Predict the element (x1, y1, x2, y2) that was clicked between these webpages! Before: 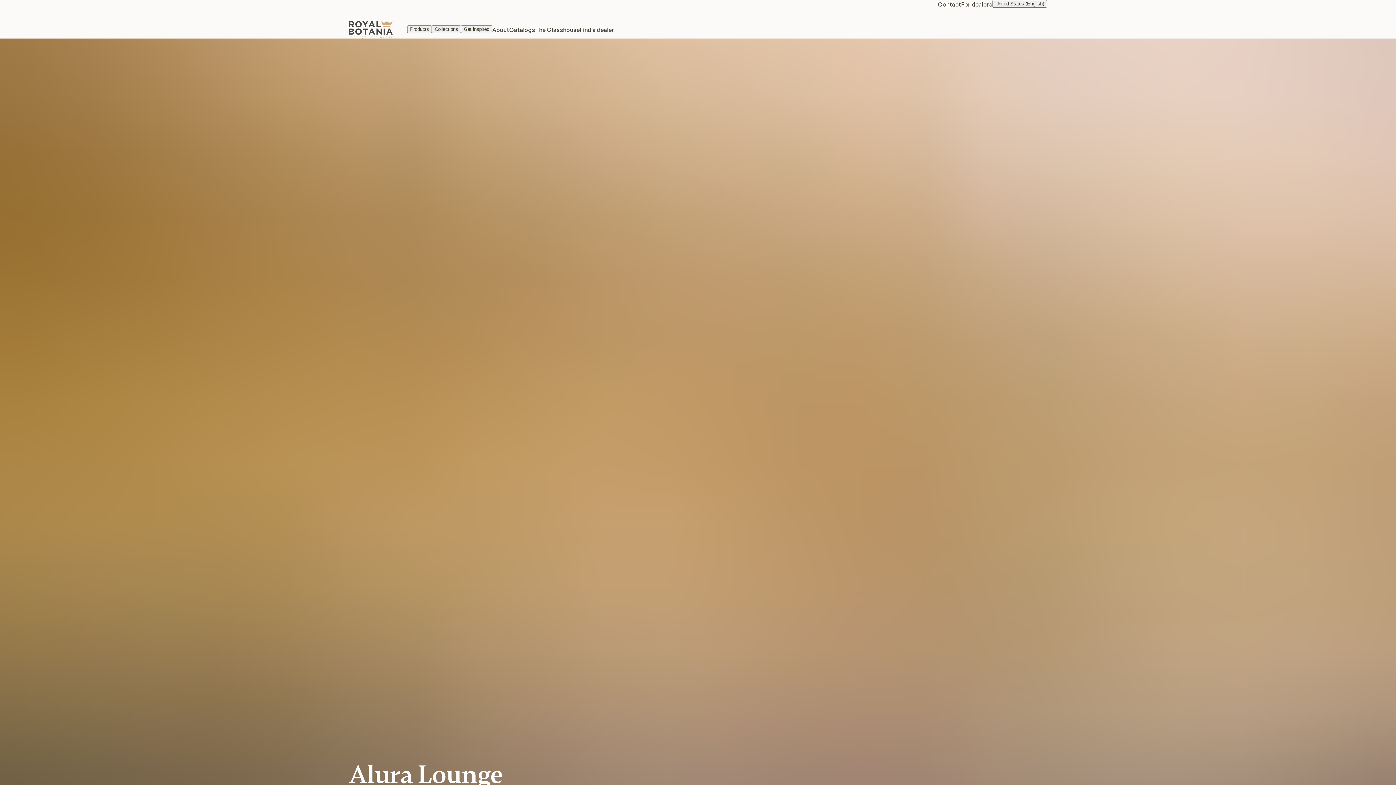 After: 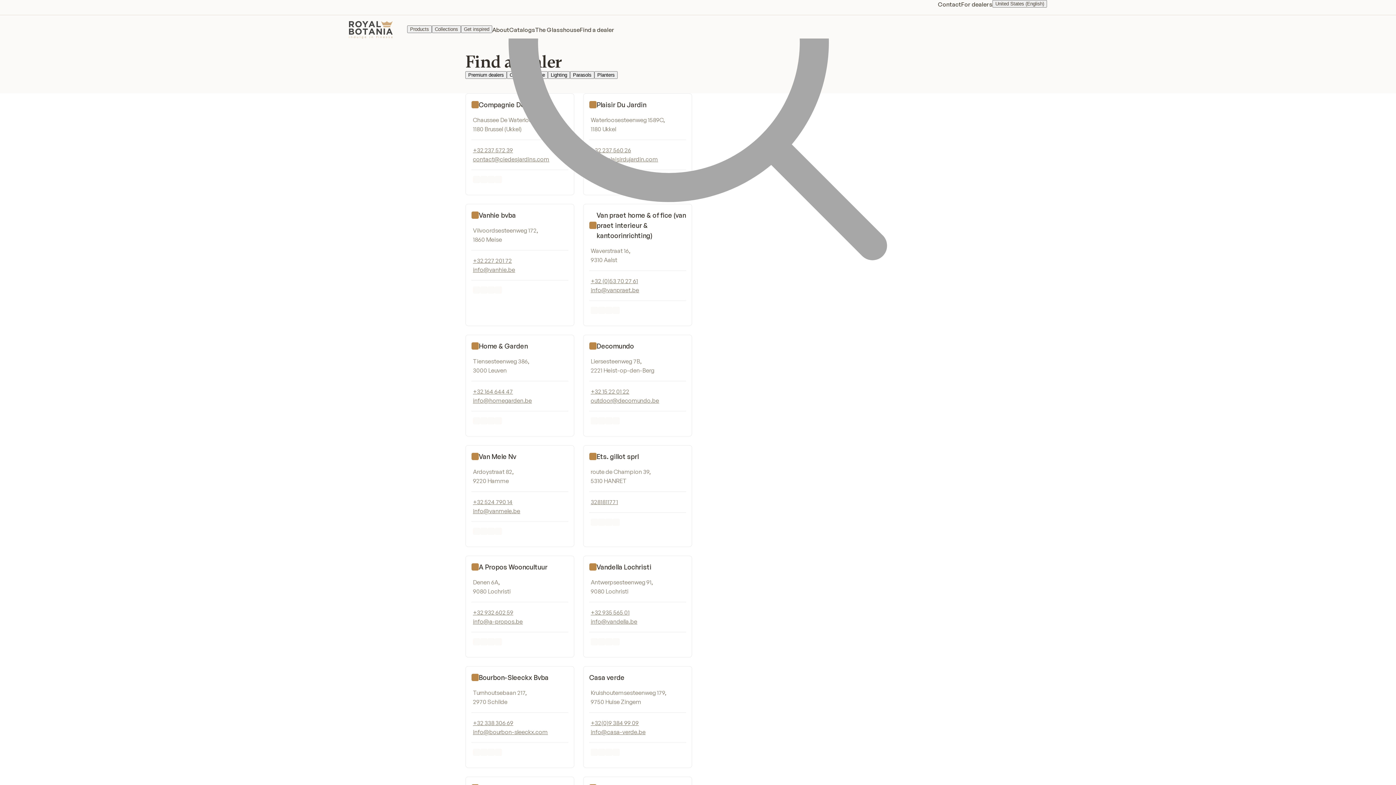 Action: bbox: (580, 25, 614, 34) label: Find a dealer